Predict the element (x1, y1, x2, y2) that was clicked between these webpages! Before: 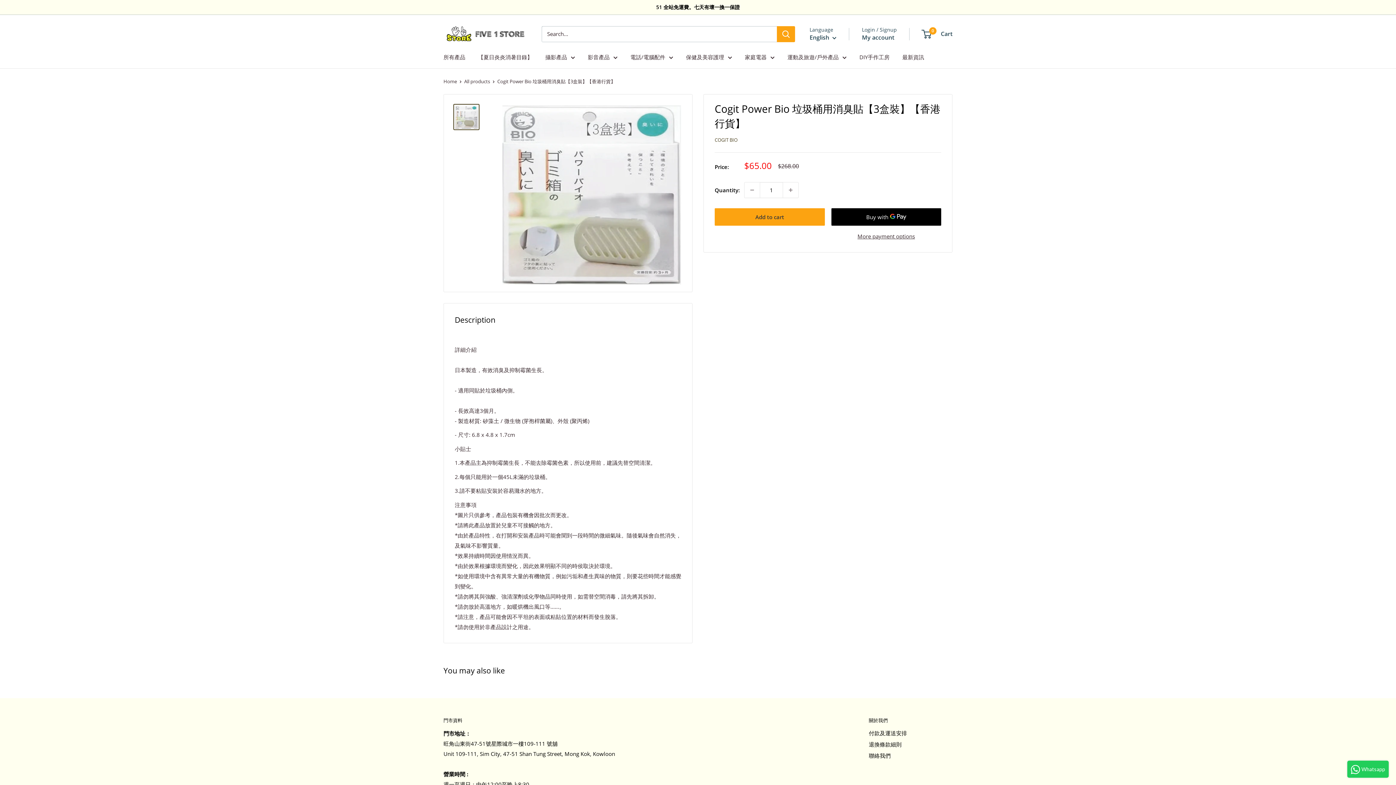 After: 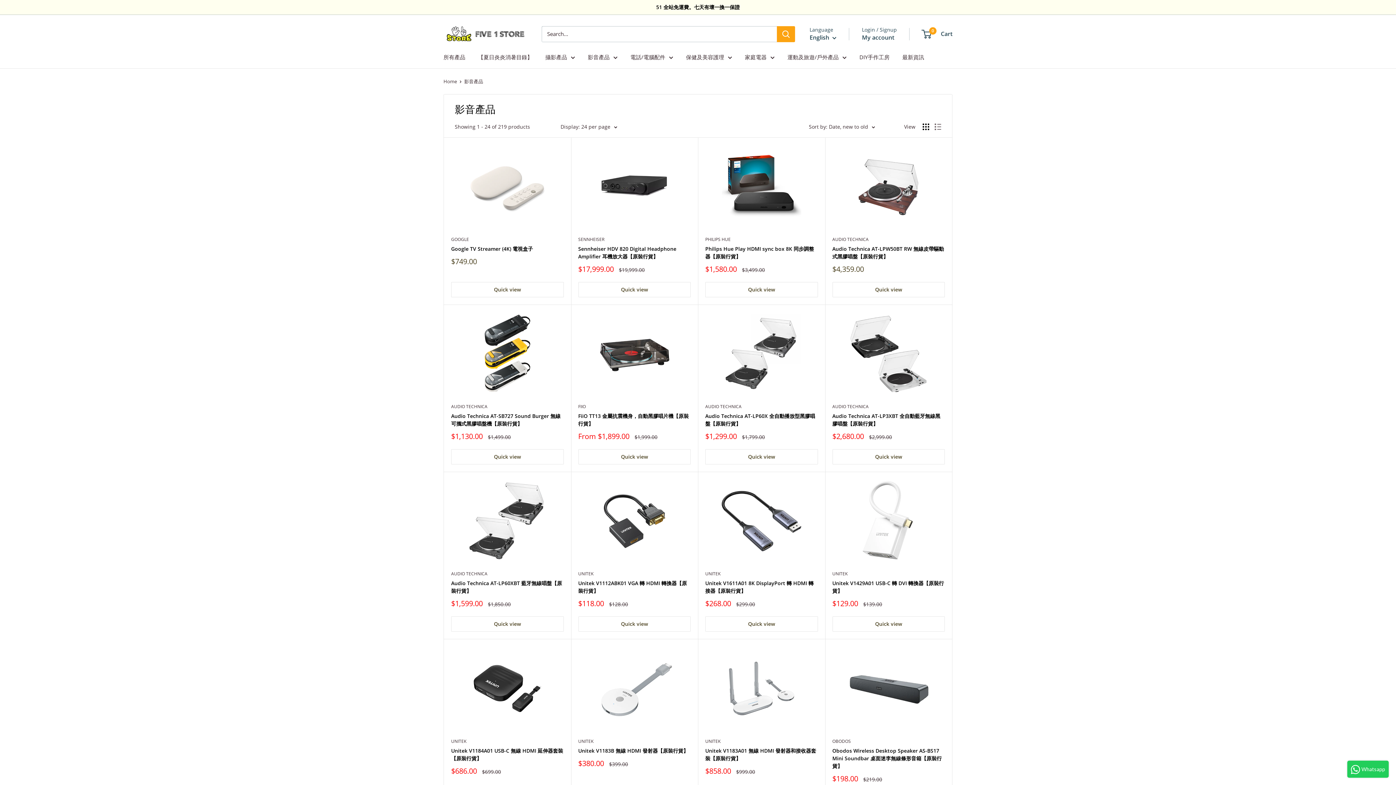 Action: label: 影音產品 bbox: (588, 52, 617, 62)